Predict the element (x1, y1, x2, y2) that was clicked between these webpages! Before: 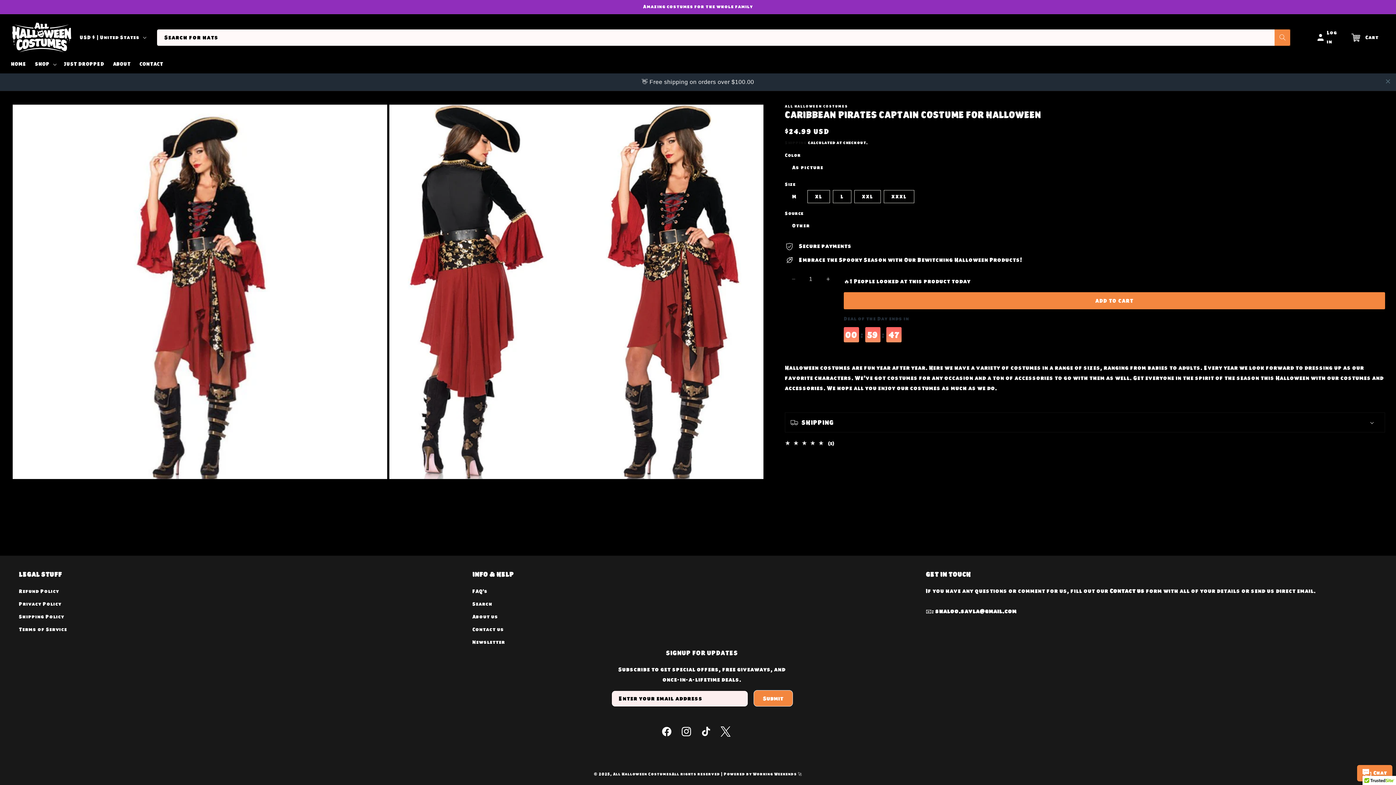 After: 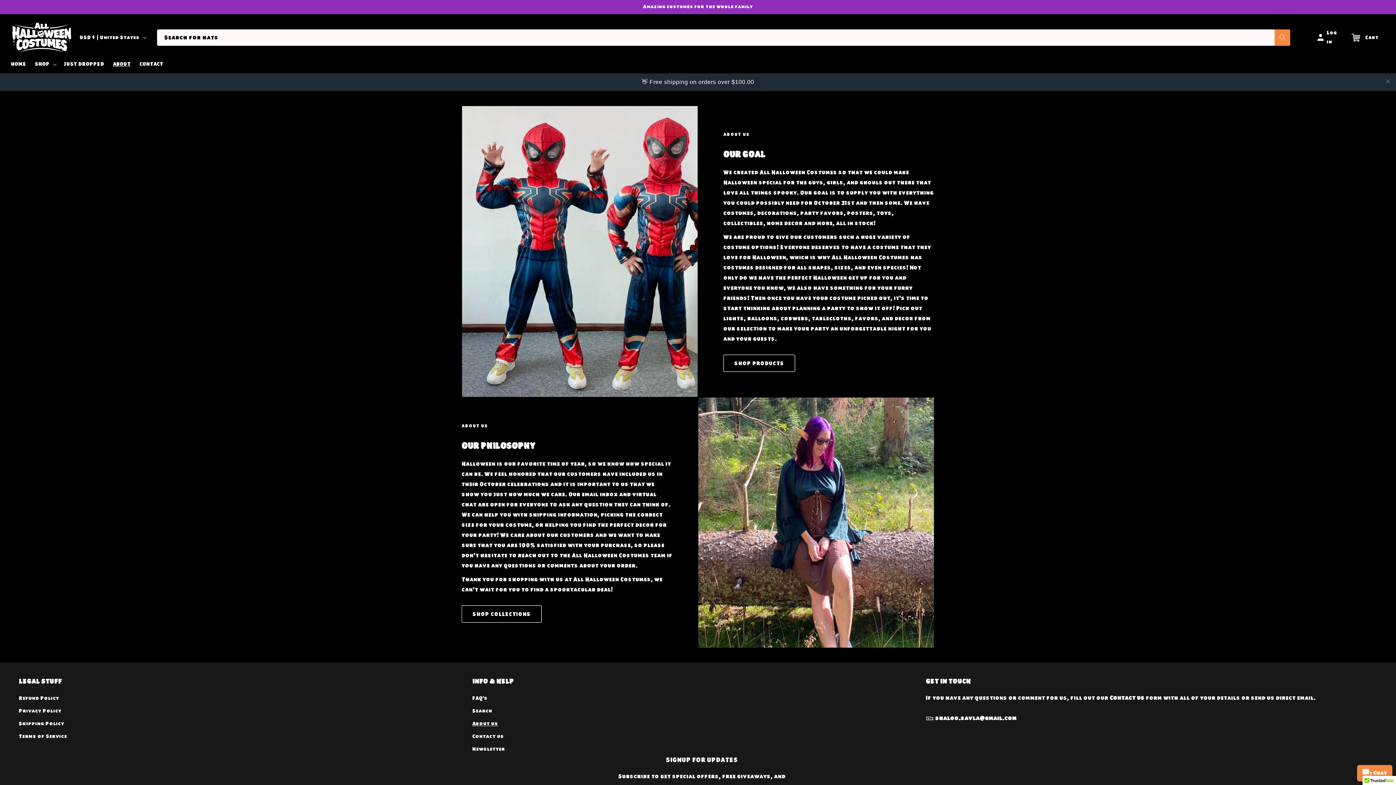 Action: bbox: (108, 56, 135, 72) label: ABOUT